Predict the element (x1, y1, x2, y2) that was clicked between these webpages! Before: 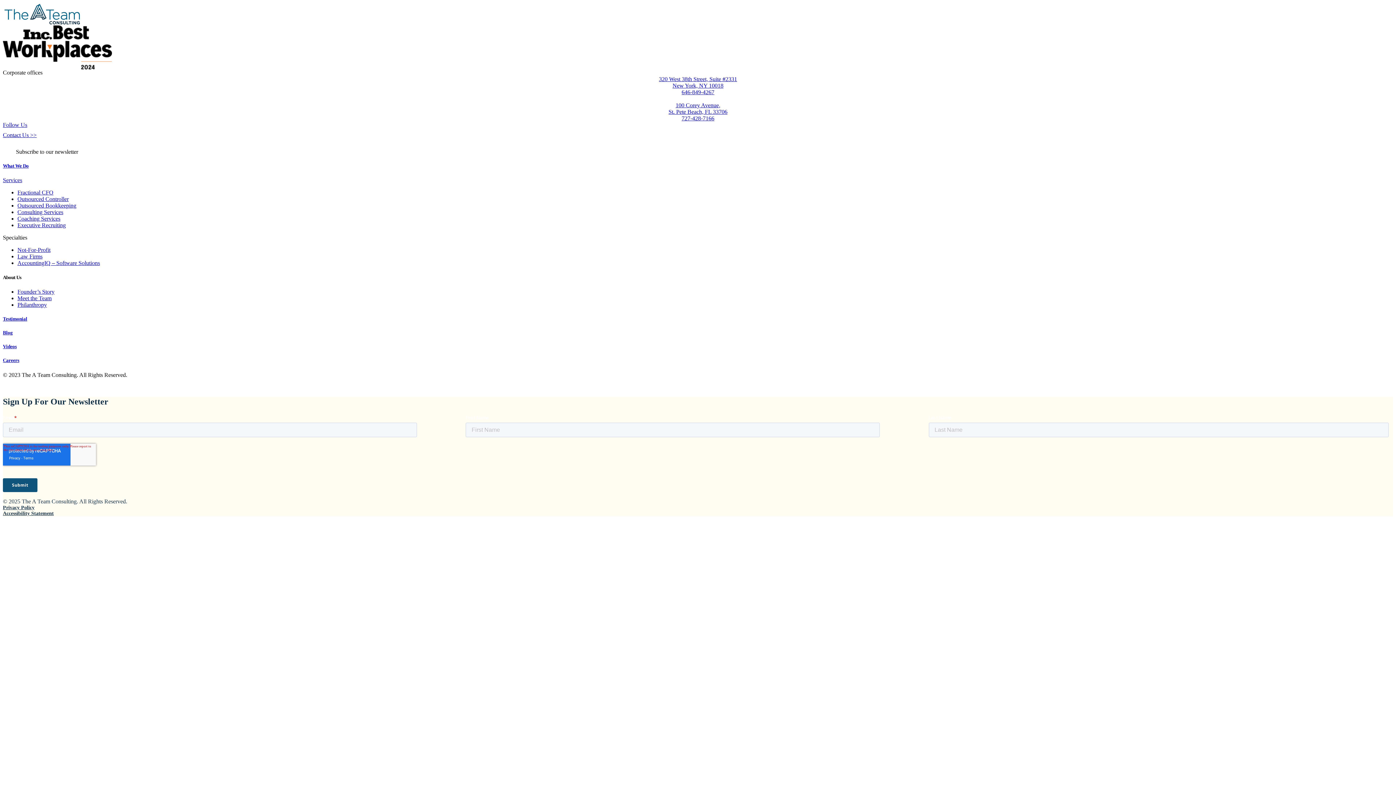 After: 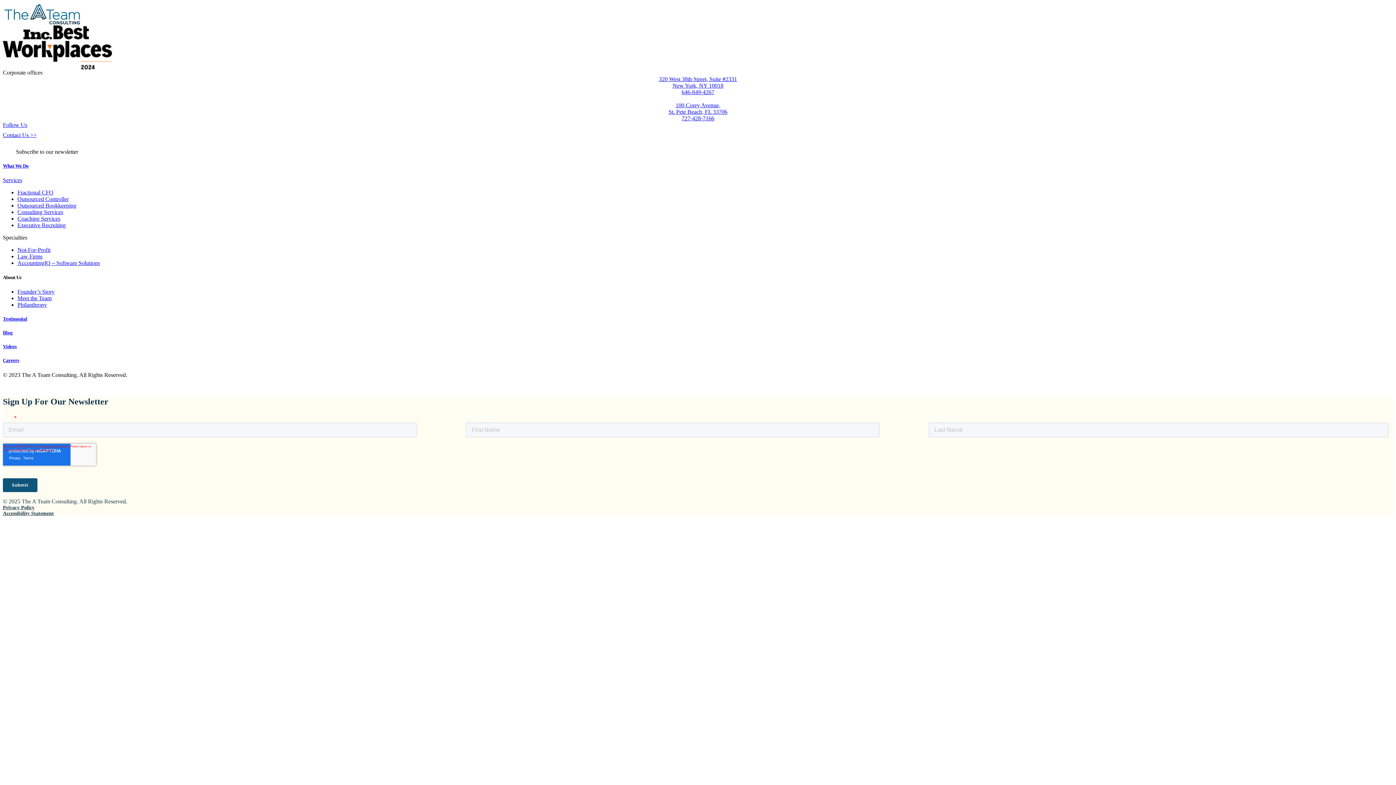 Action: bbox: (681, 89, 714, 95) label: 646-849-4267